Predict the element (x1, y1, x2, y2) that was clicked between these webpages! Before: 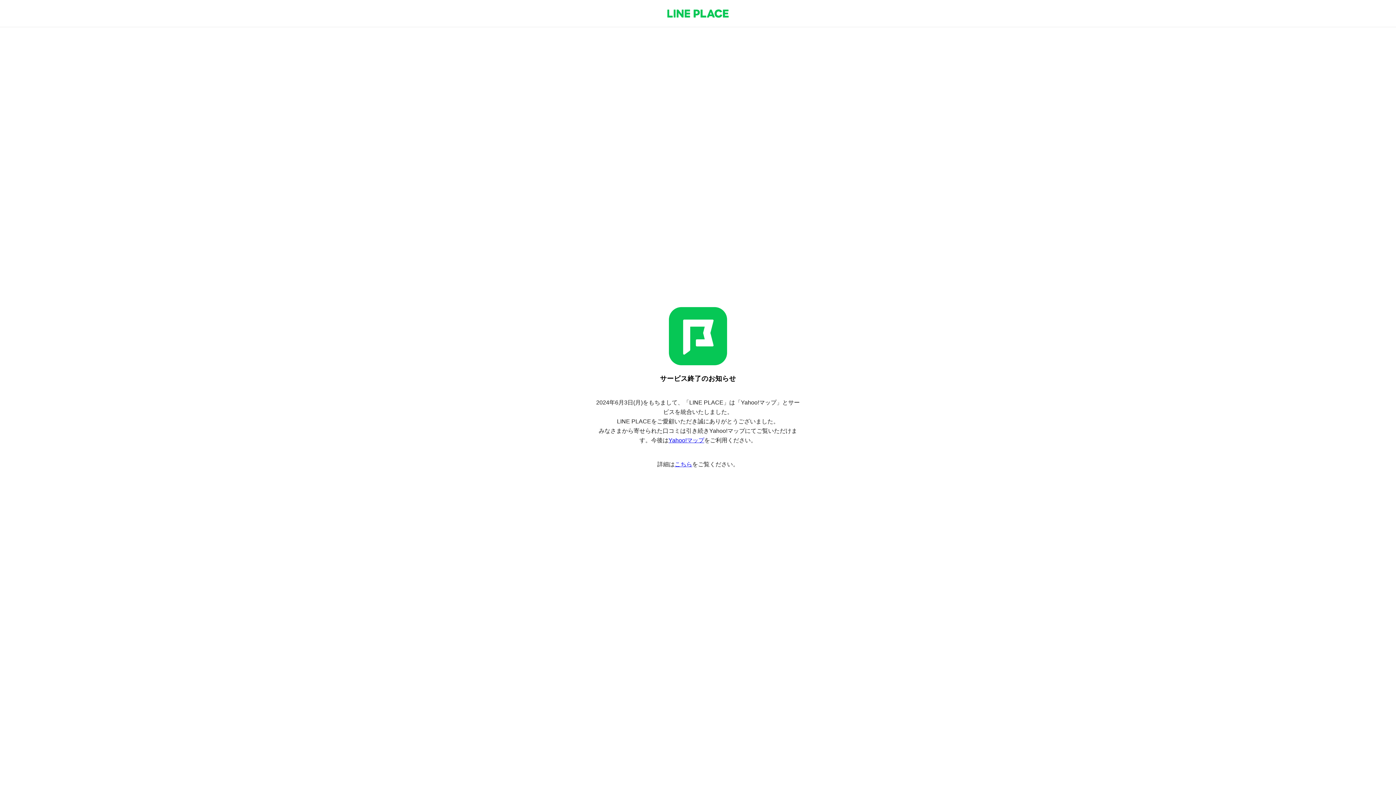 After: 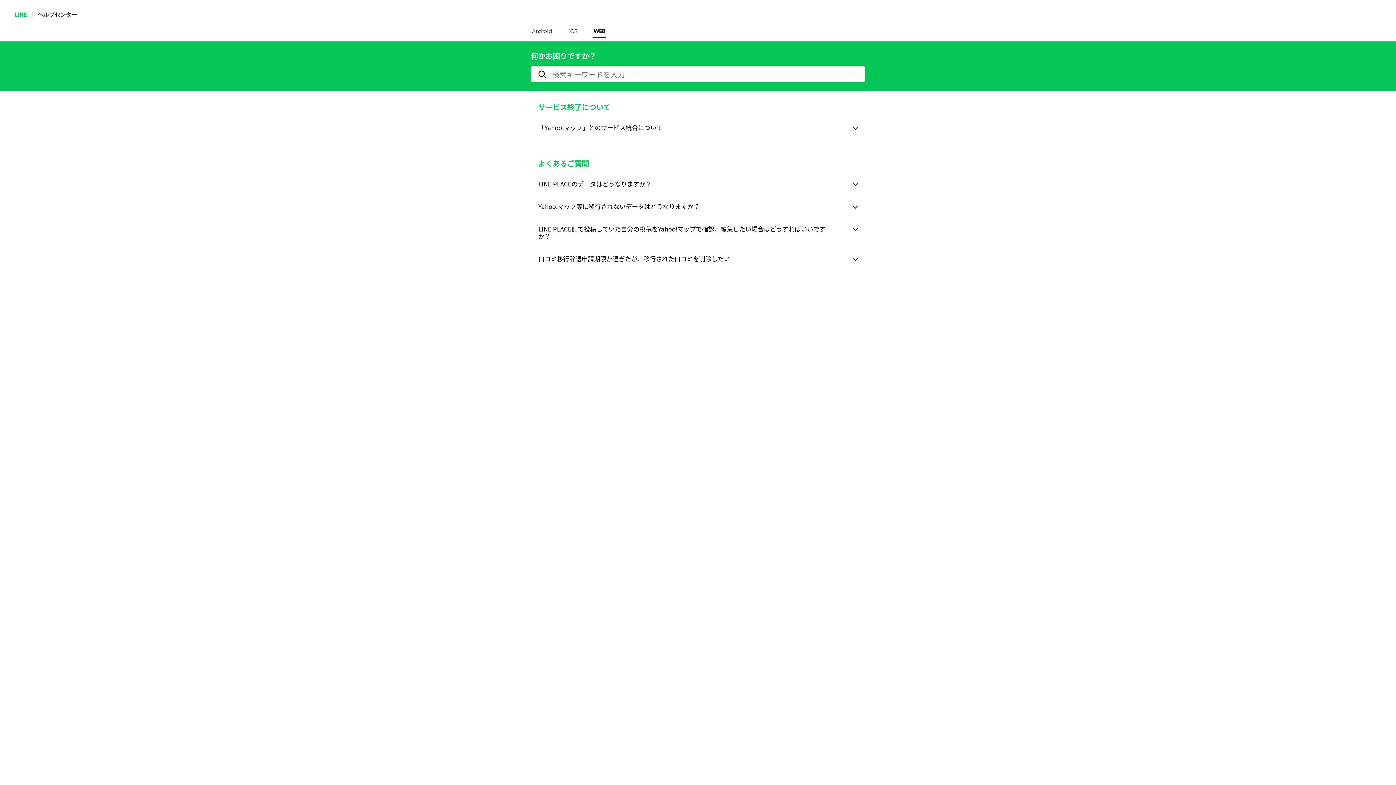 Action: bbox: (674, 461, 692, 467) label: こちら